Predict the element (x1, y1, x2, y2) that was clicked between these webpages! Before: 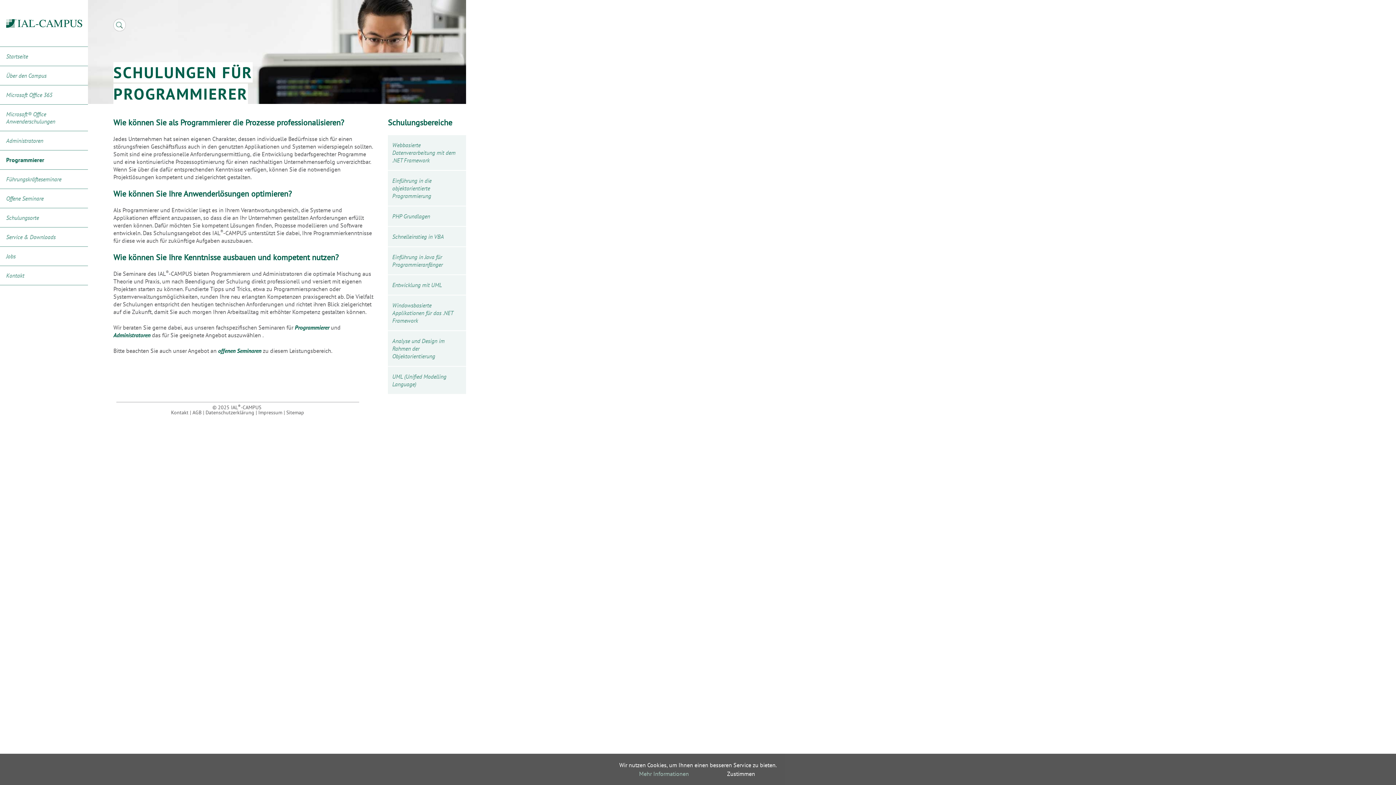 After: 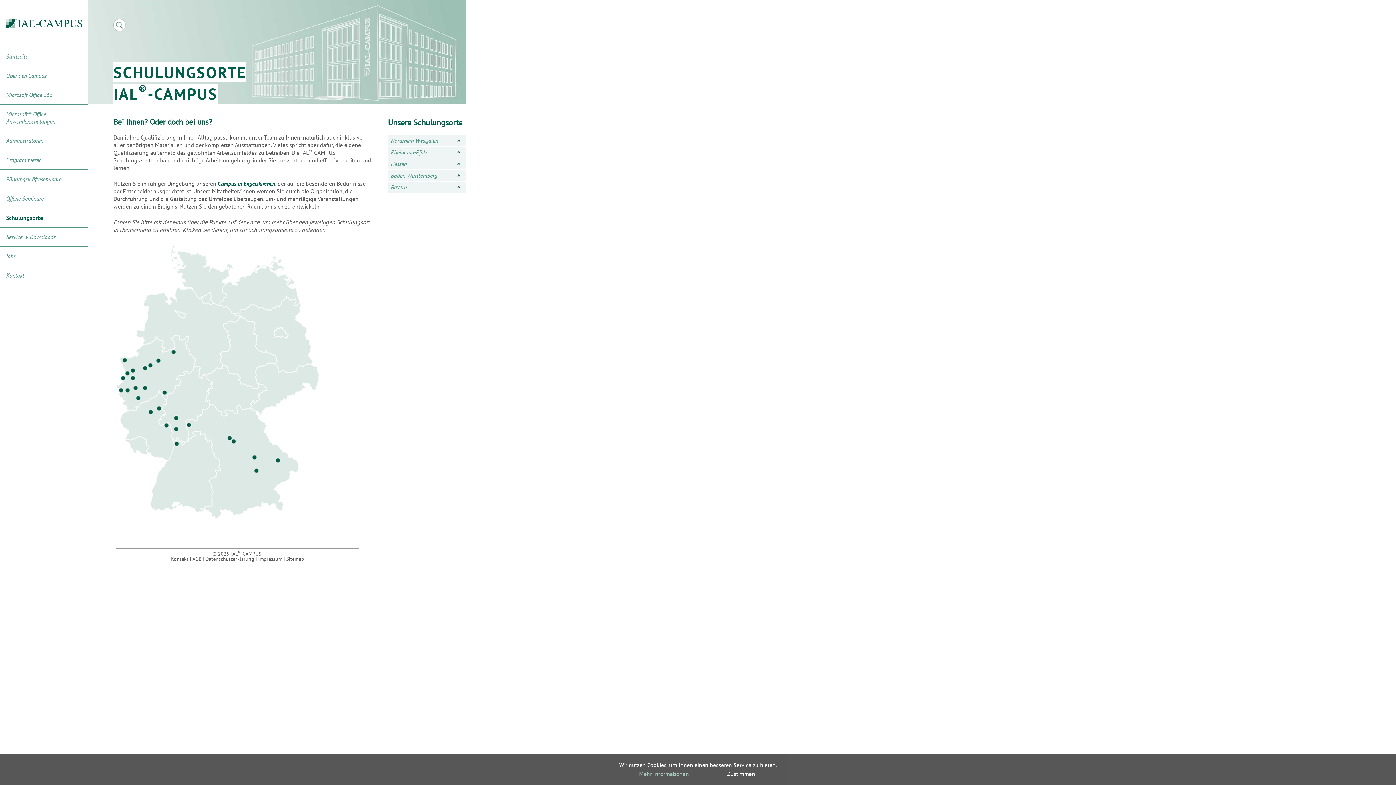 Action: label: Schulungsorte bbox: (0, 208, 88, 227)